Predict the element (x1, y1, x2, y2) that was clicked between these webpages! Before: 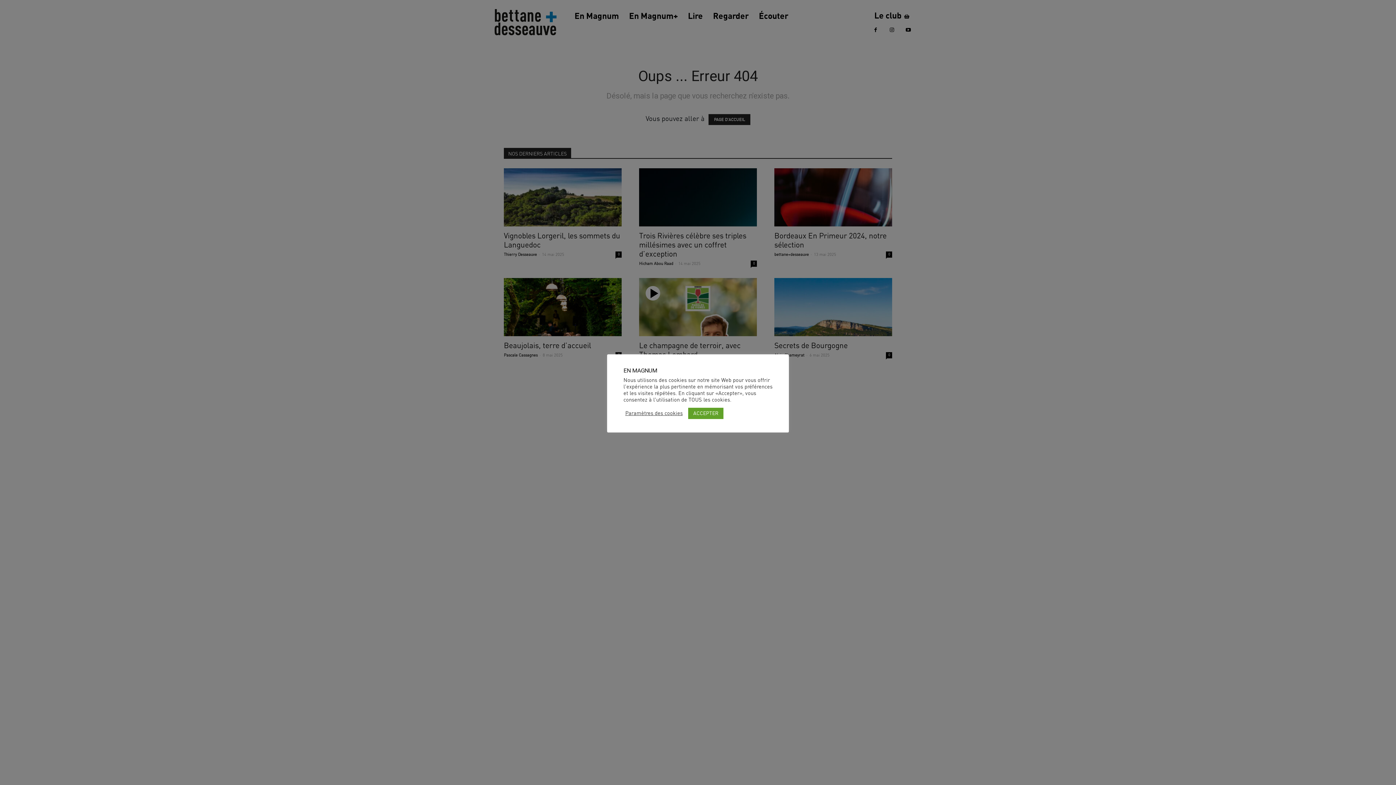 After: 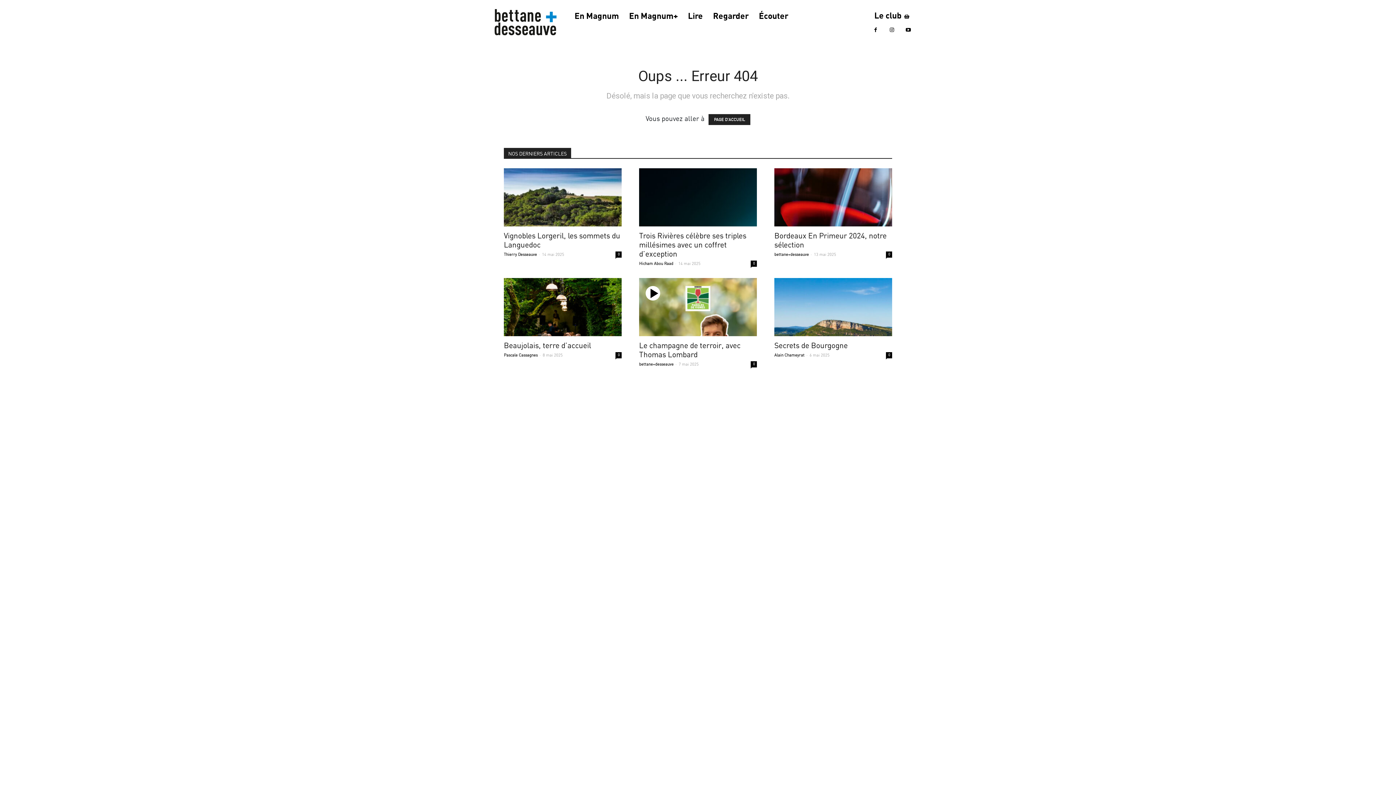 Action: bbox: (688, 407, 723, 419) label: ACCEPTER